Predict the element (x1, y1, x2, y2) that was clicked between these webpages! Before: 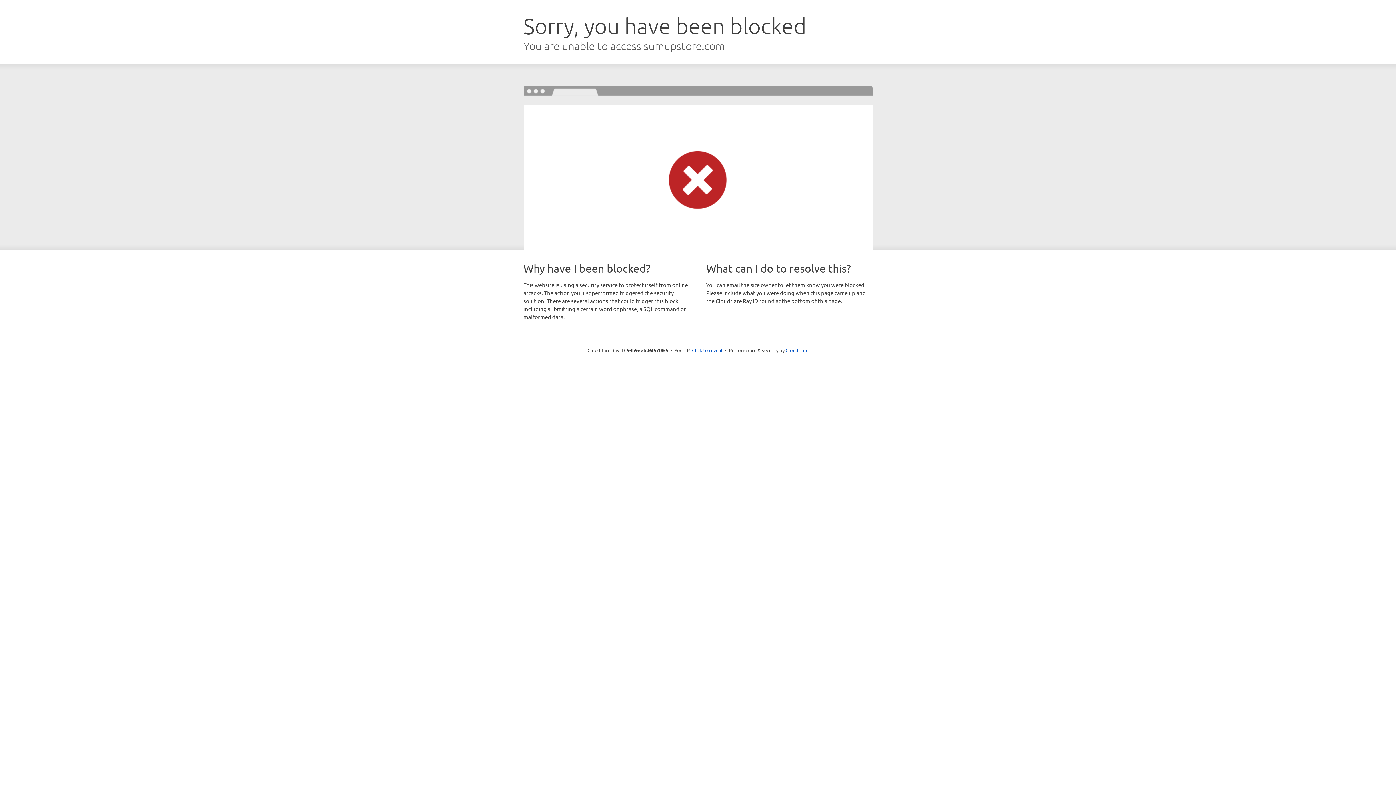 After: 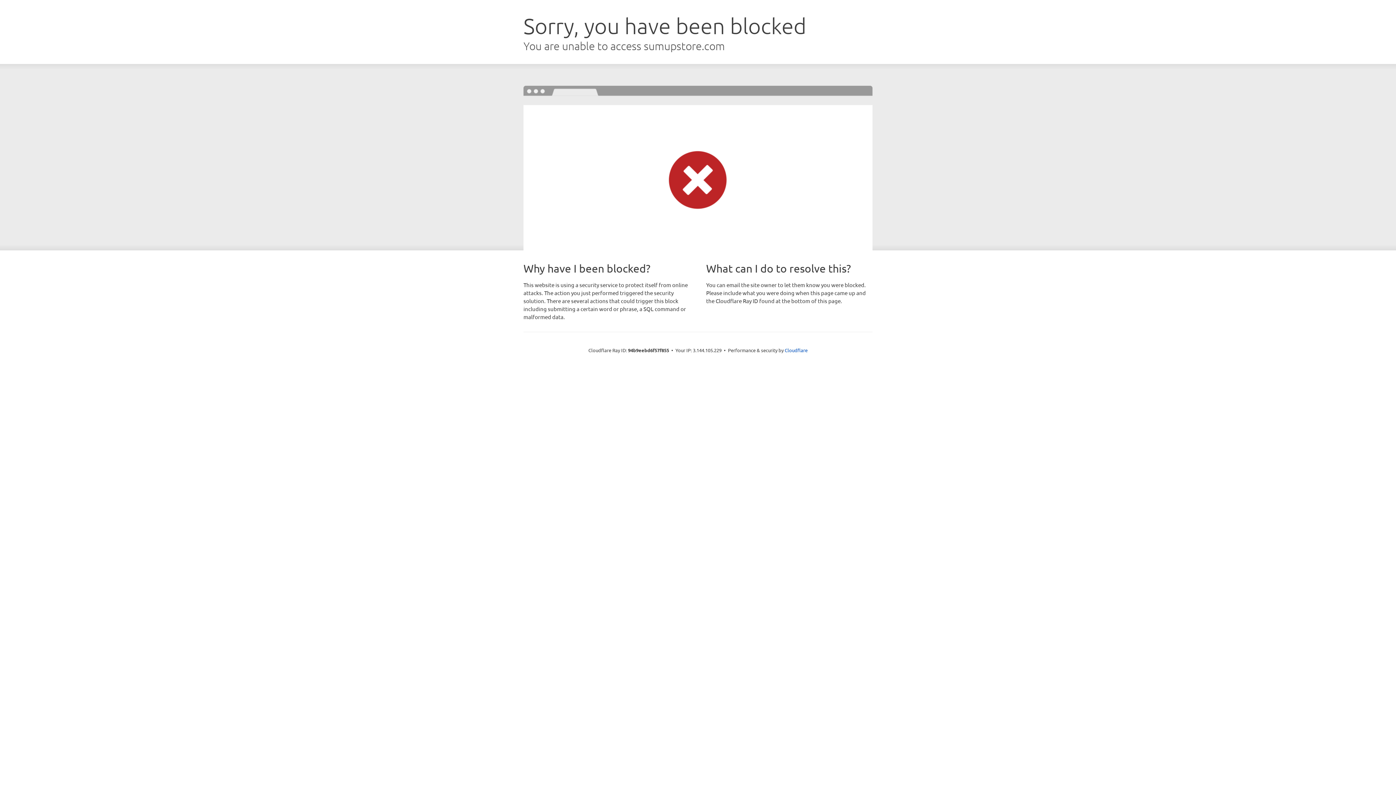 Action: label: Click to reveal bbox: (692, 346, 722, 353)